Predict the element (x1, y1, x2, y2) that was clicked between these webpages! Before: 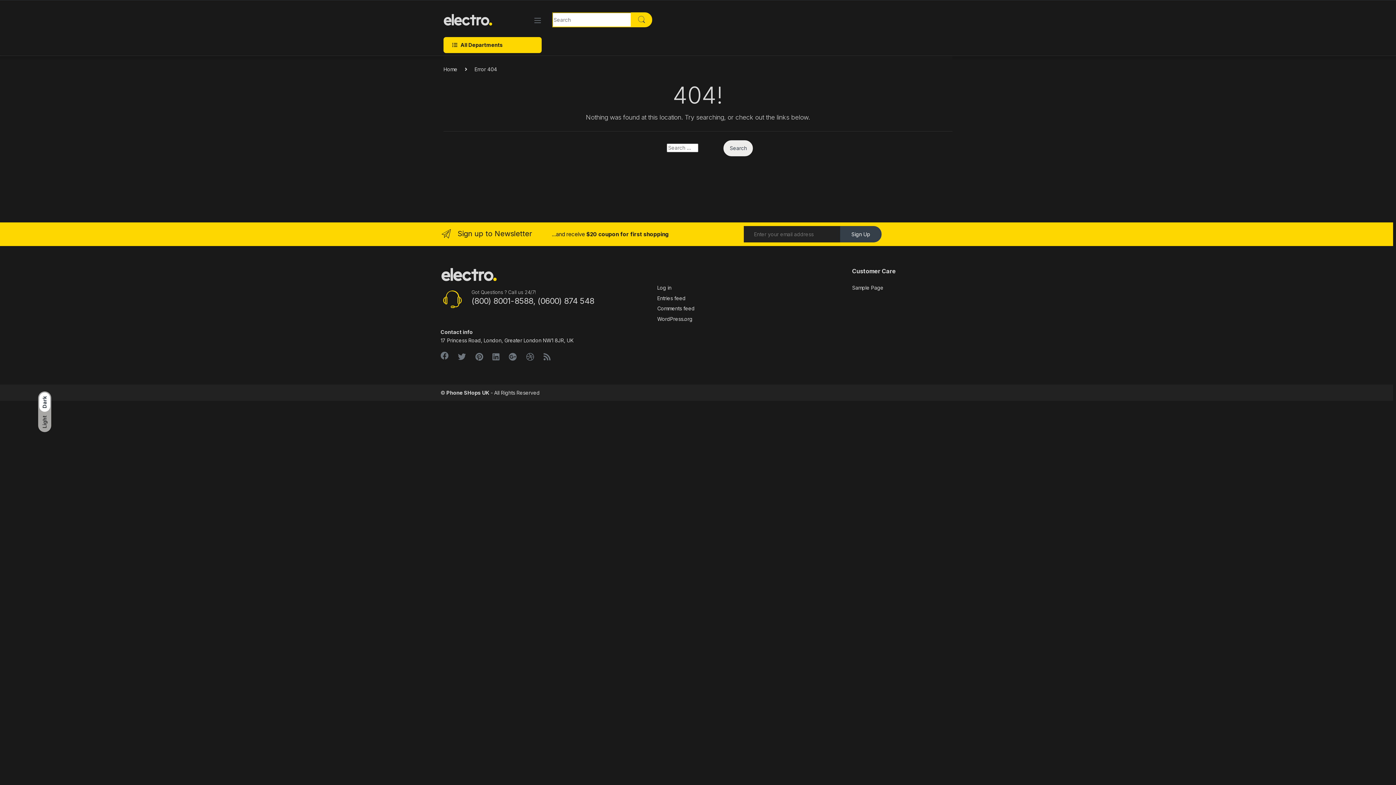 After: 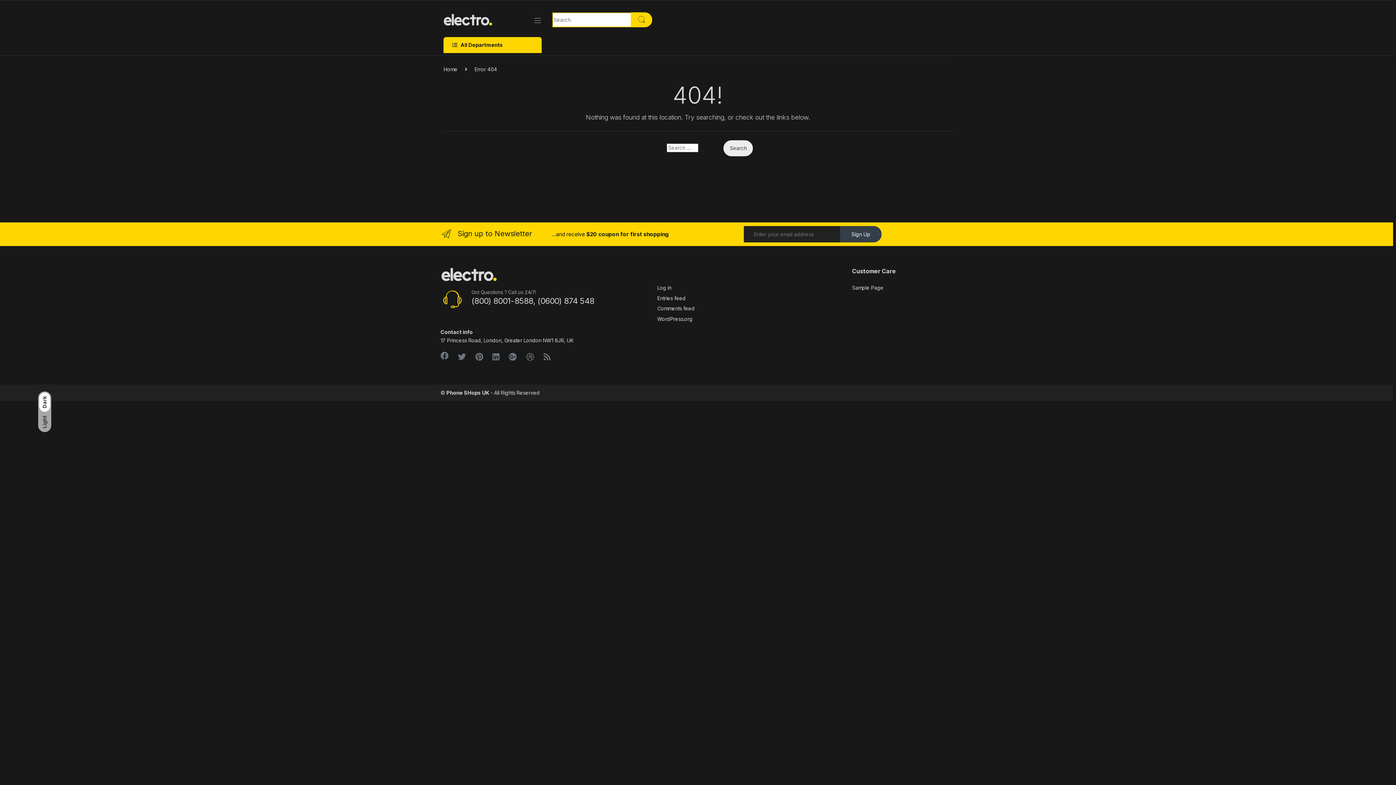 Action: bbox: (443, 36, 541, 52) label: All Departments